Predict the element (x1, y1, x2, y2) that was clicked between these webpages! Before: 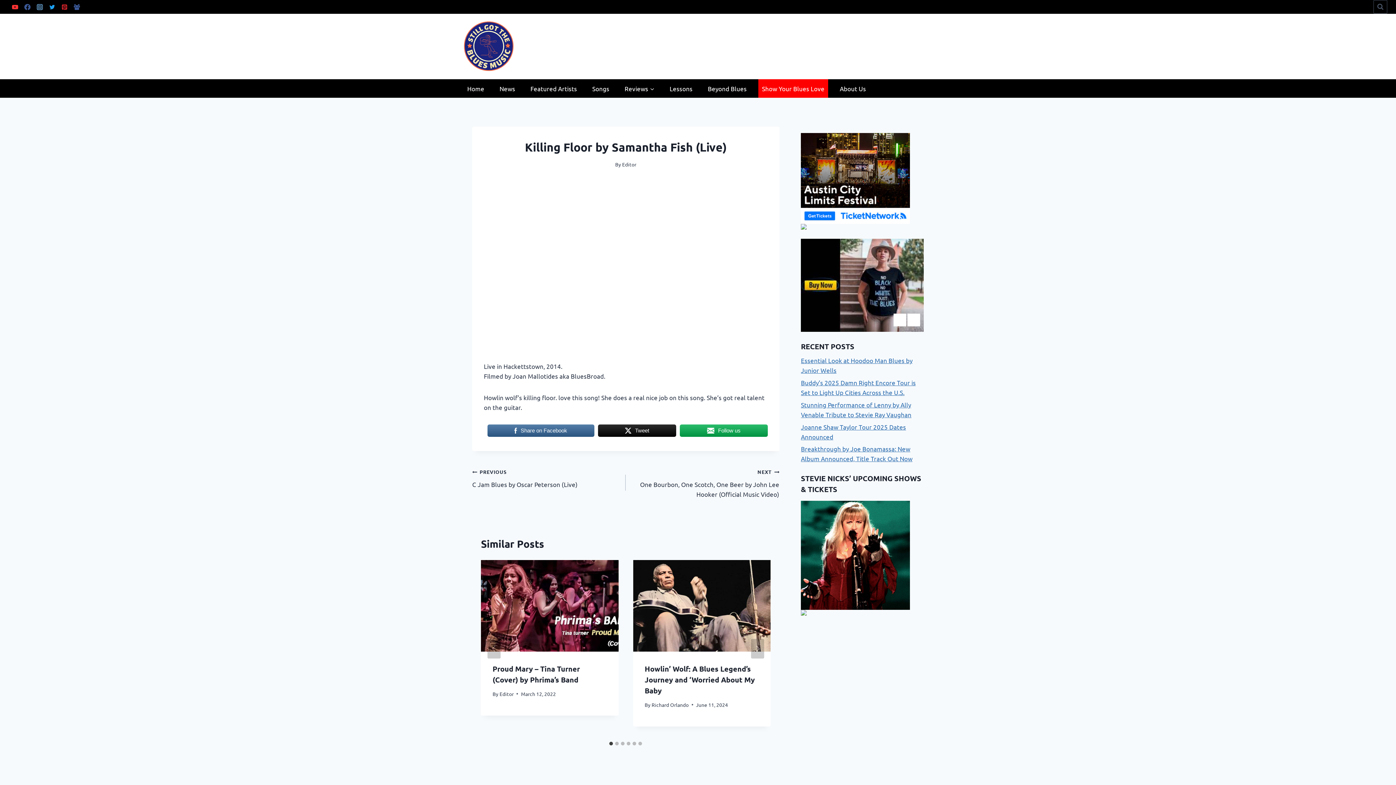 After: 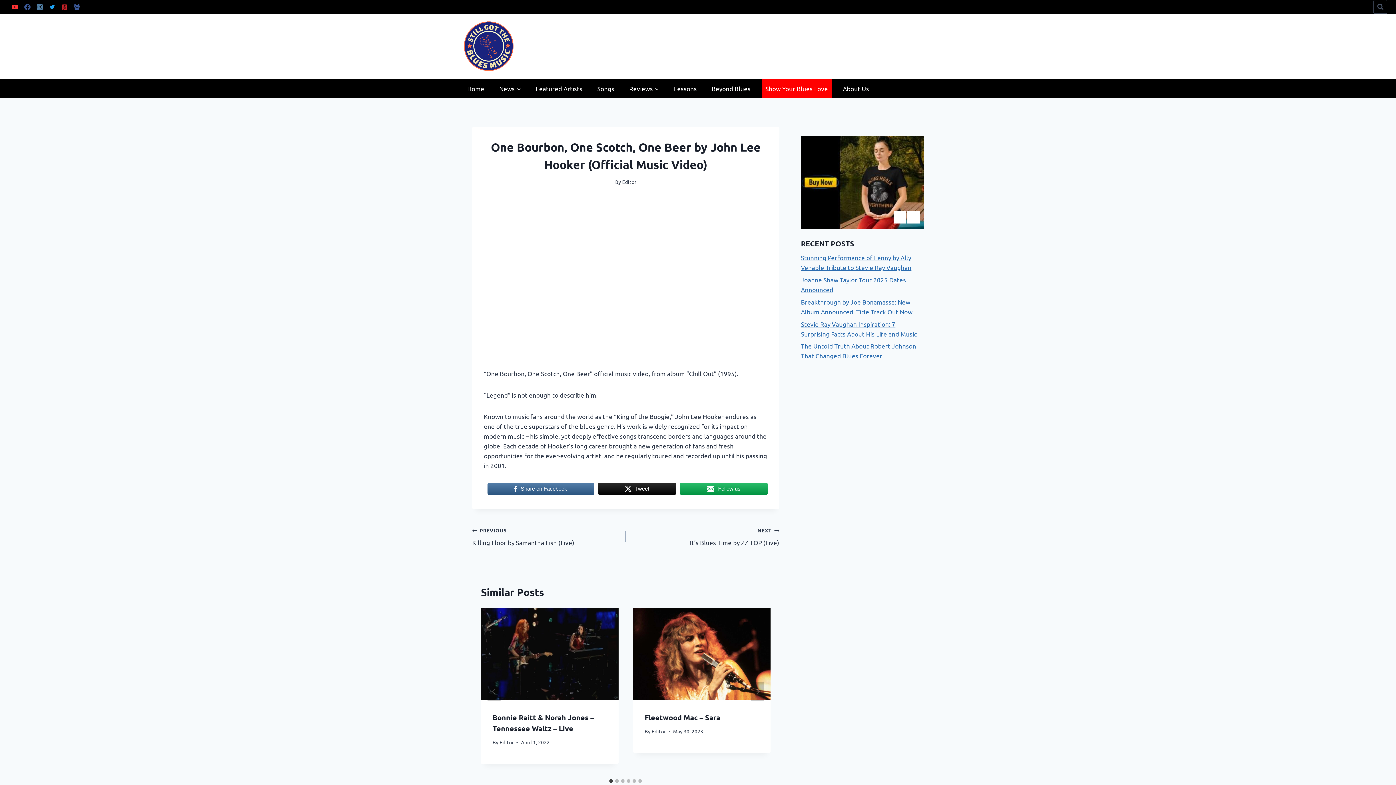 Action: bbox: (625, 466, 779, 499) label: NEXT
One Bourbon, One Scotch, One Beer by John Lee Hooker (Official Music Video)